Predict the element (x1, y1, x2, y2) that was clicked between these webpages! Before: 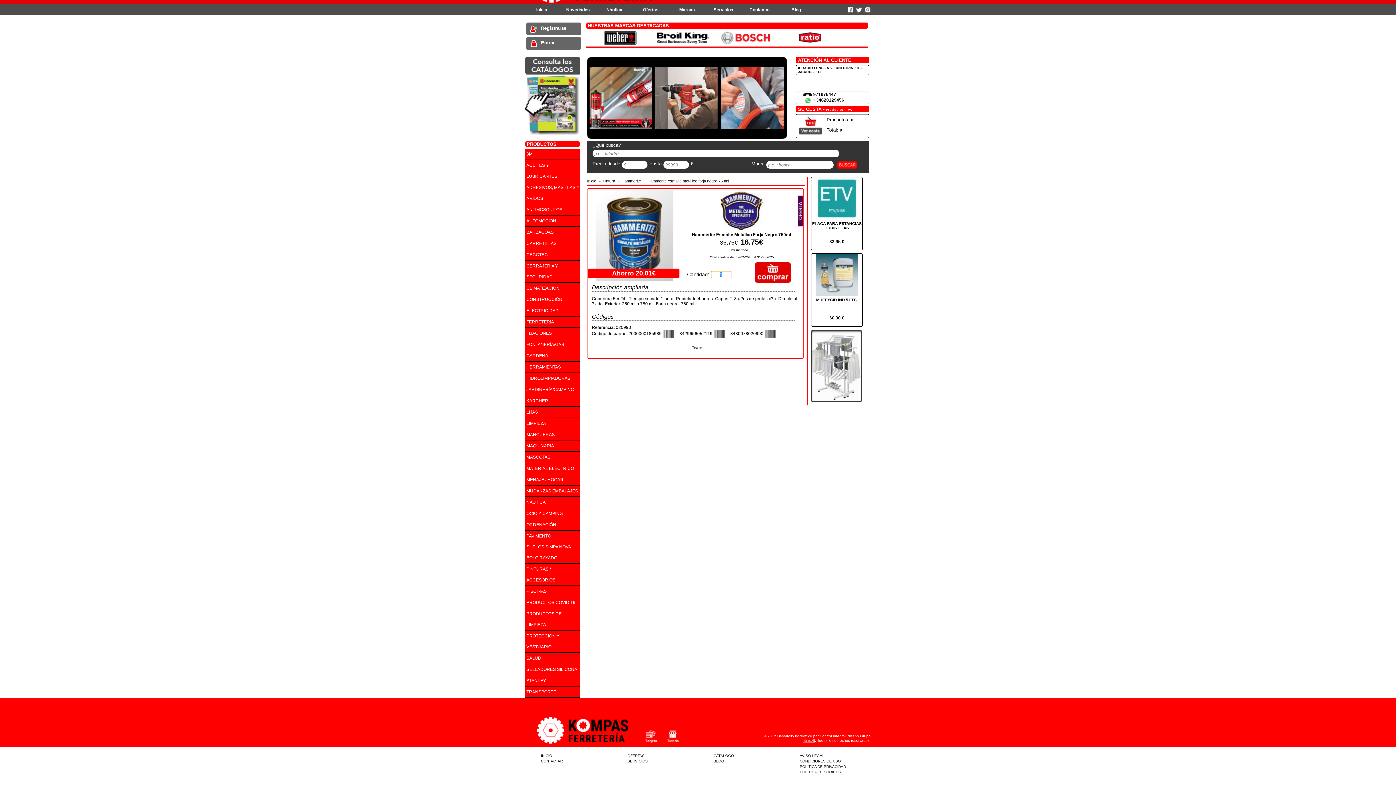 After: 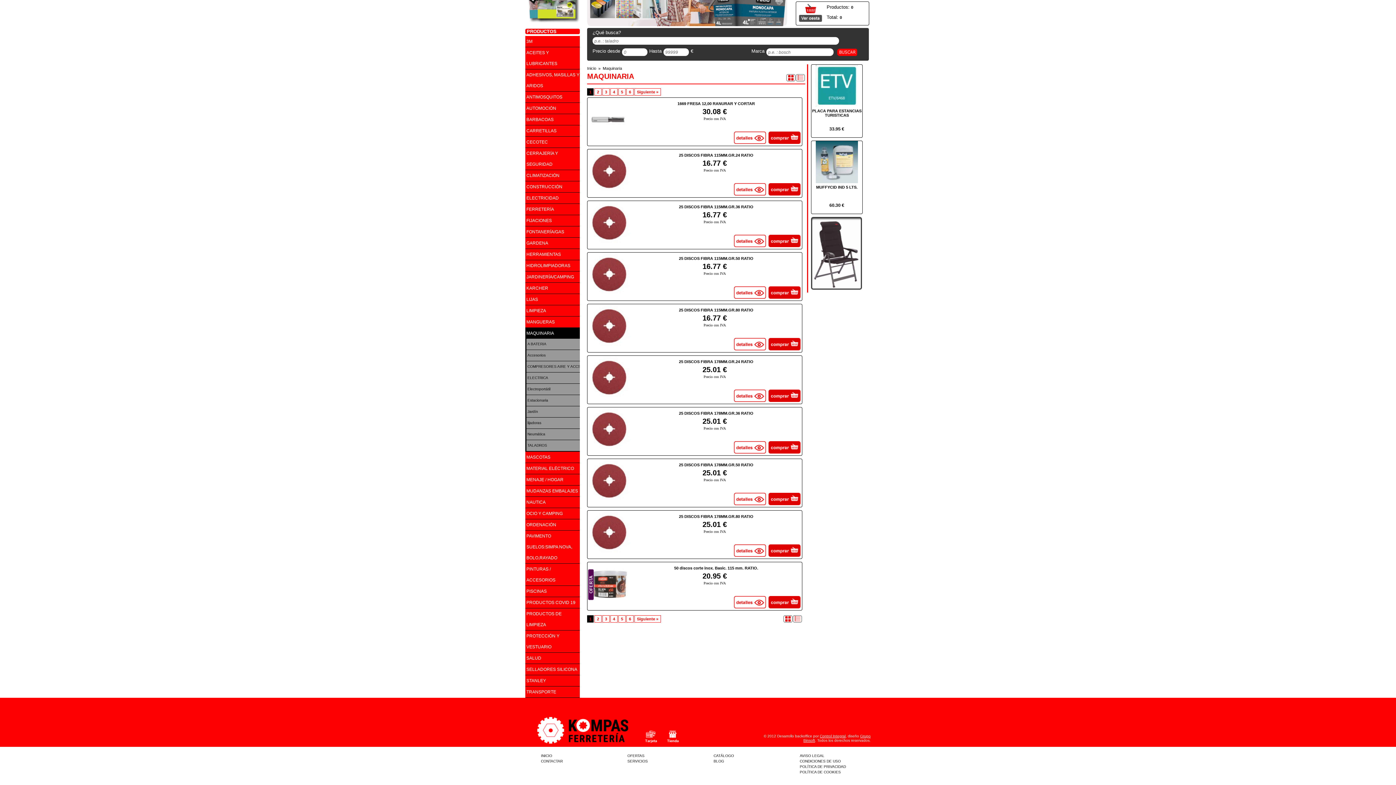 Action: label: MAQUINARIA
 bbox: (525, 440, 580, 452)